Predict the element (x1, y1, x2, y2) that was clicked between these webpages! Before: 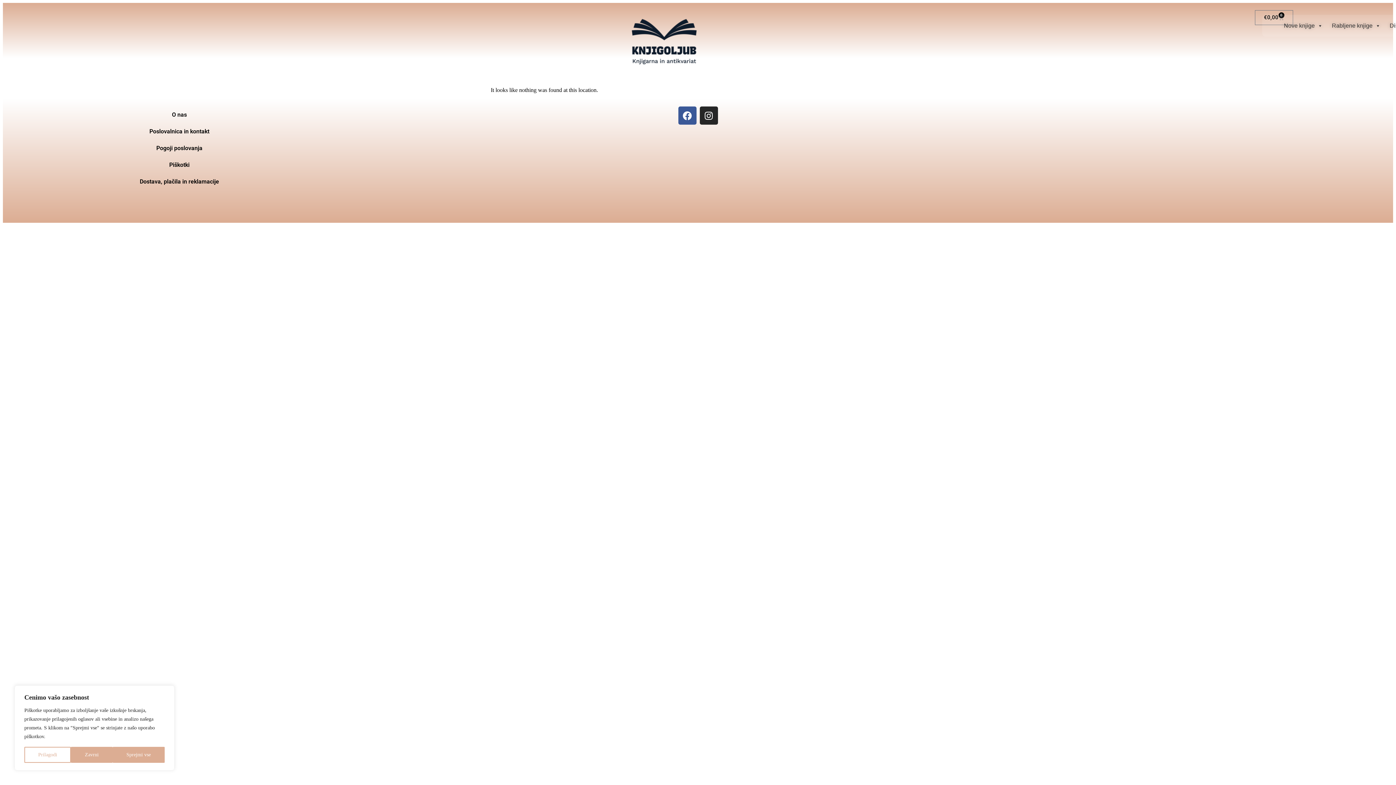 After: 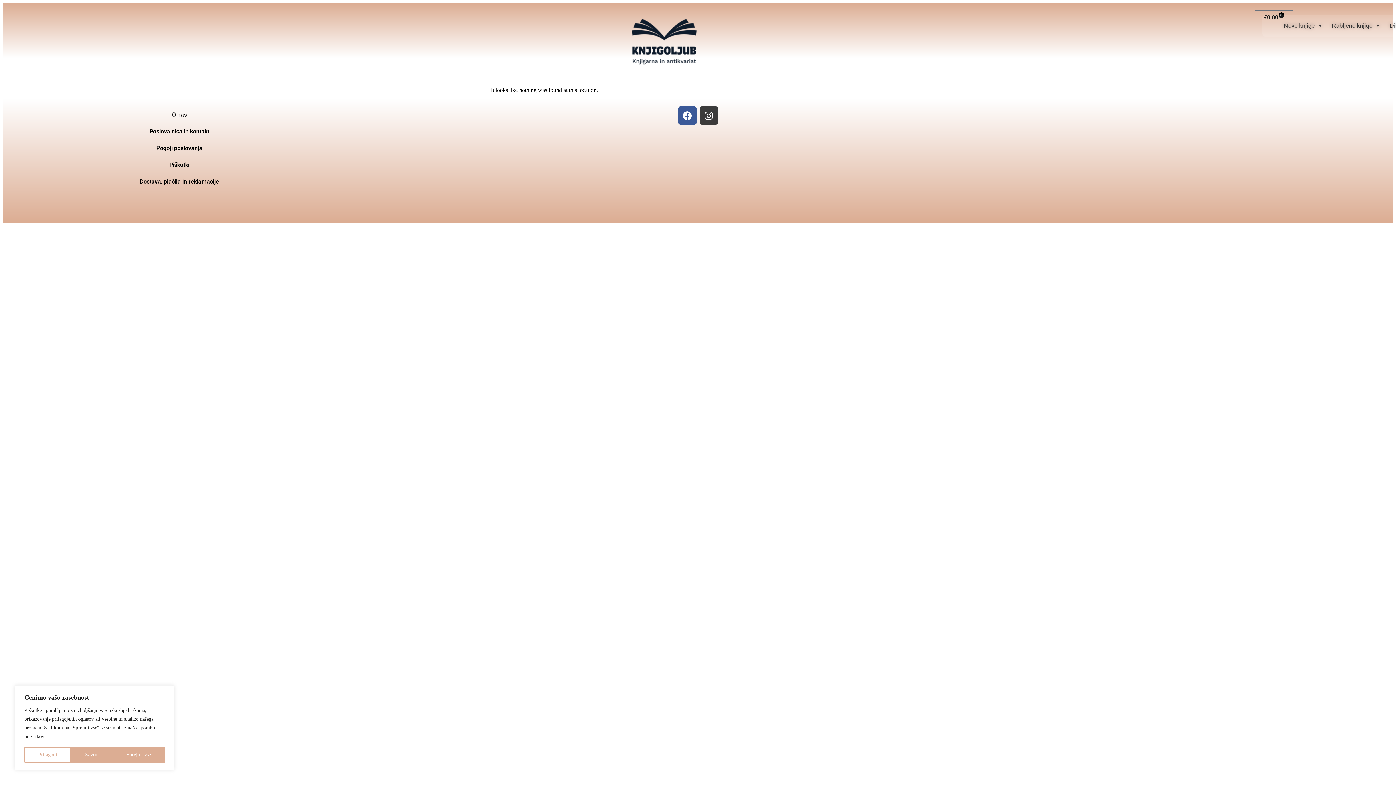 Action: bbox: (699, 106, 718, 124) label: Instagram